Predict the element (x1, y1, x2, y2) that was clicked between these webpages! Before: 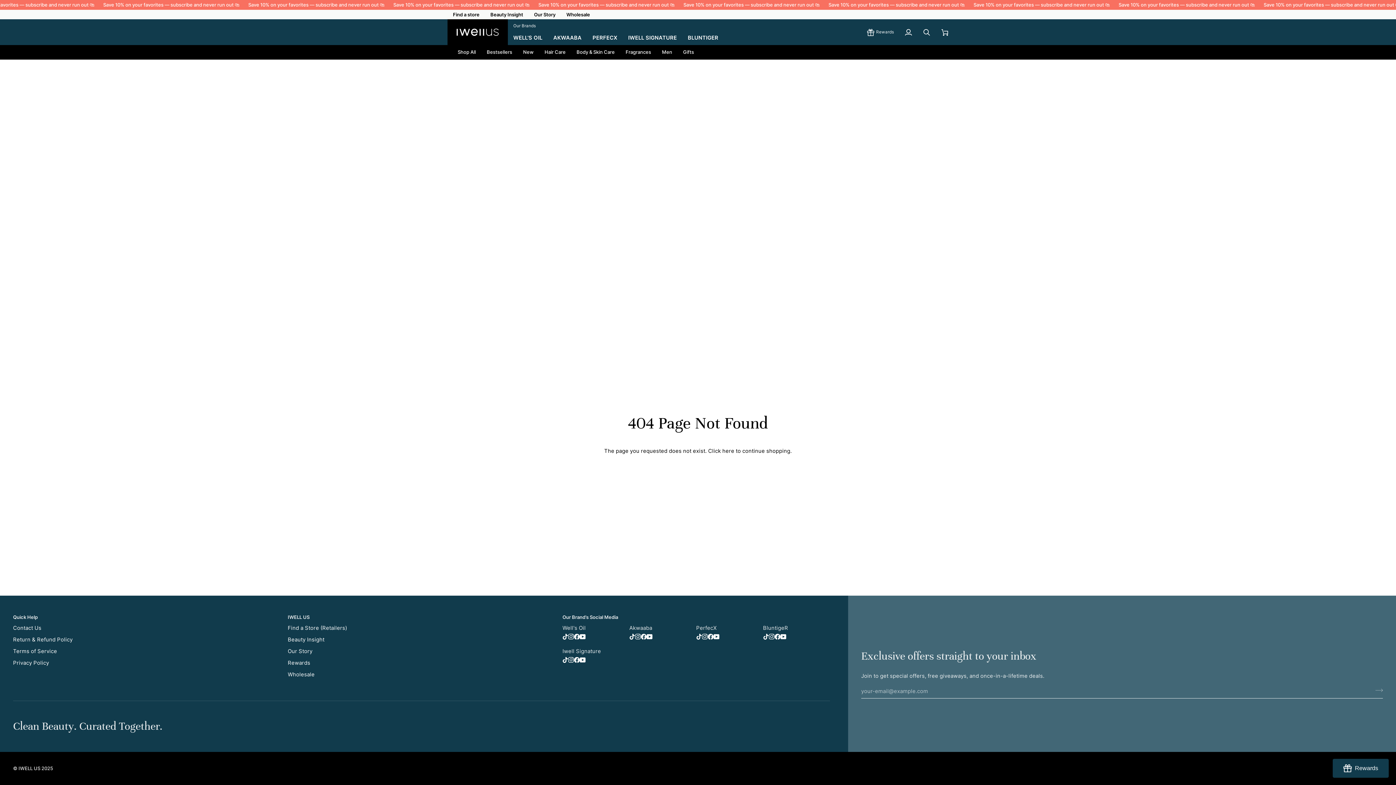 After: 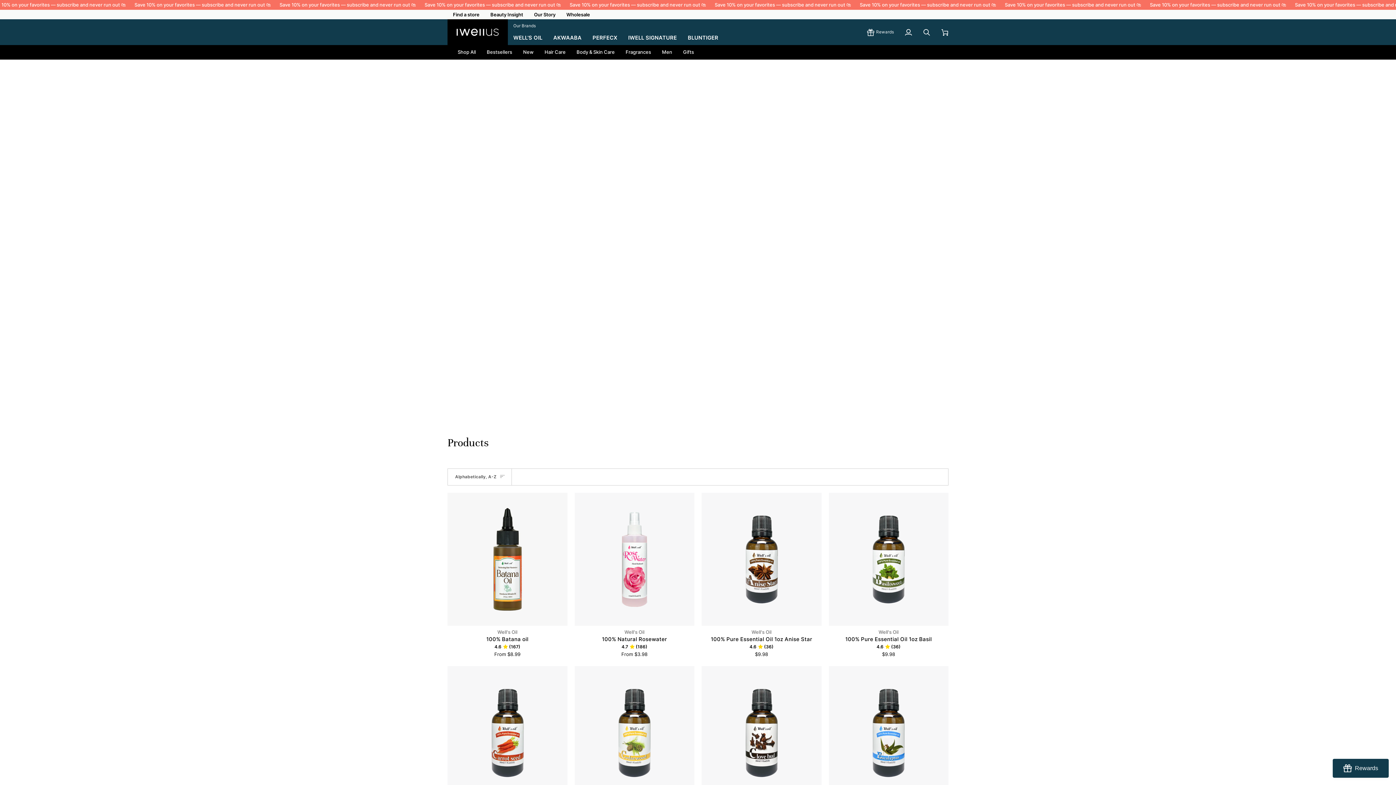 Action: label: here bbox: (722, 447, 734, 454)